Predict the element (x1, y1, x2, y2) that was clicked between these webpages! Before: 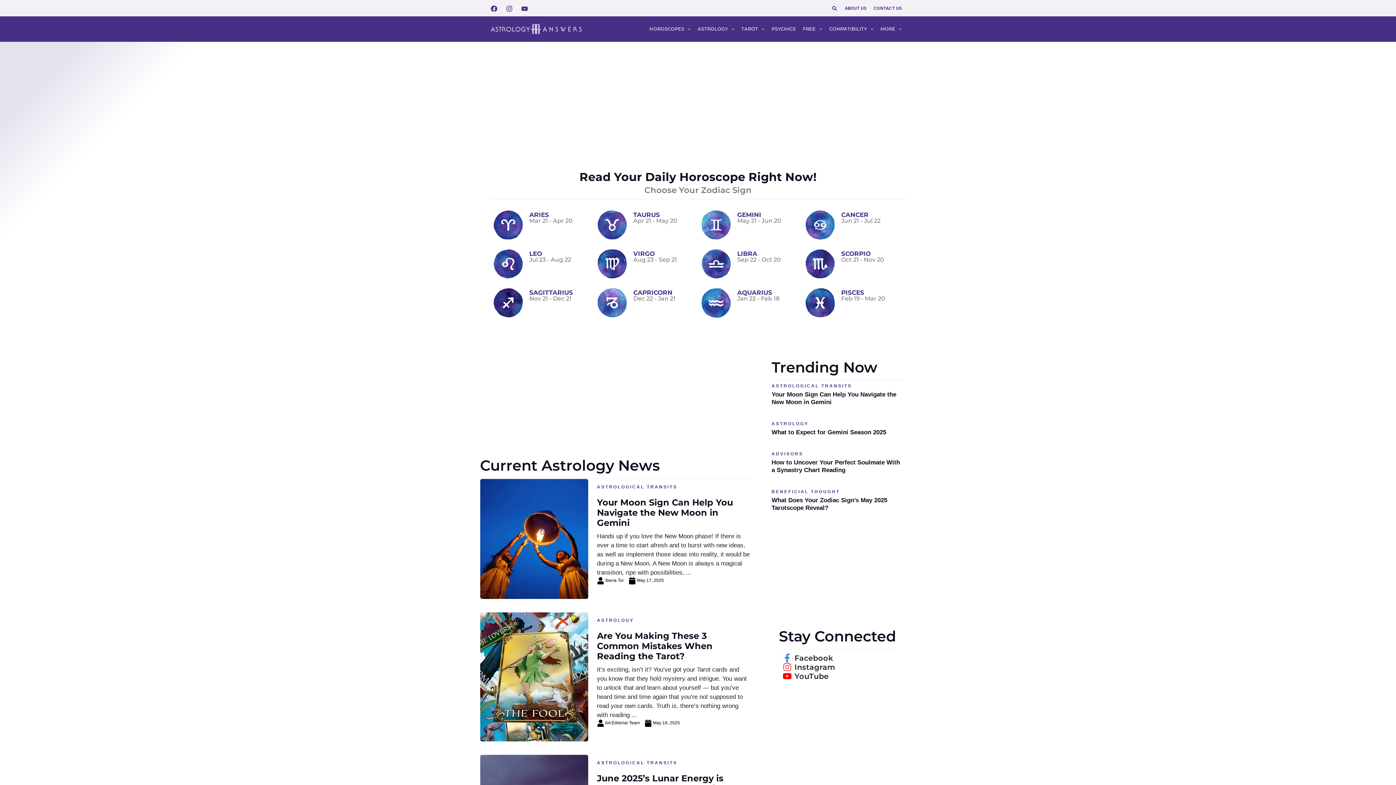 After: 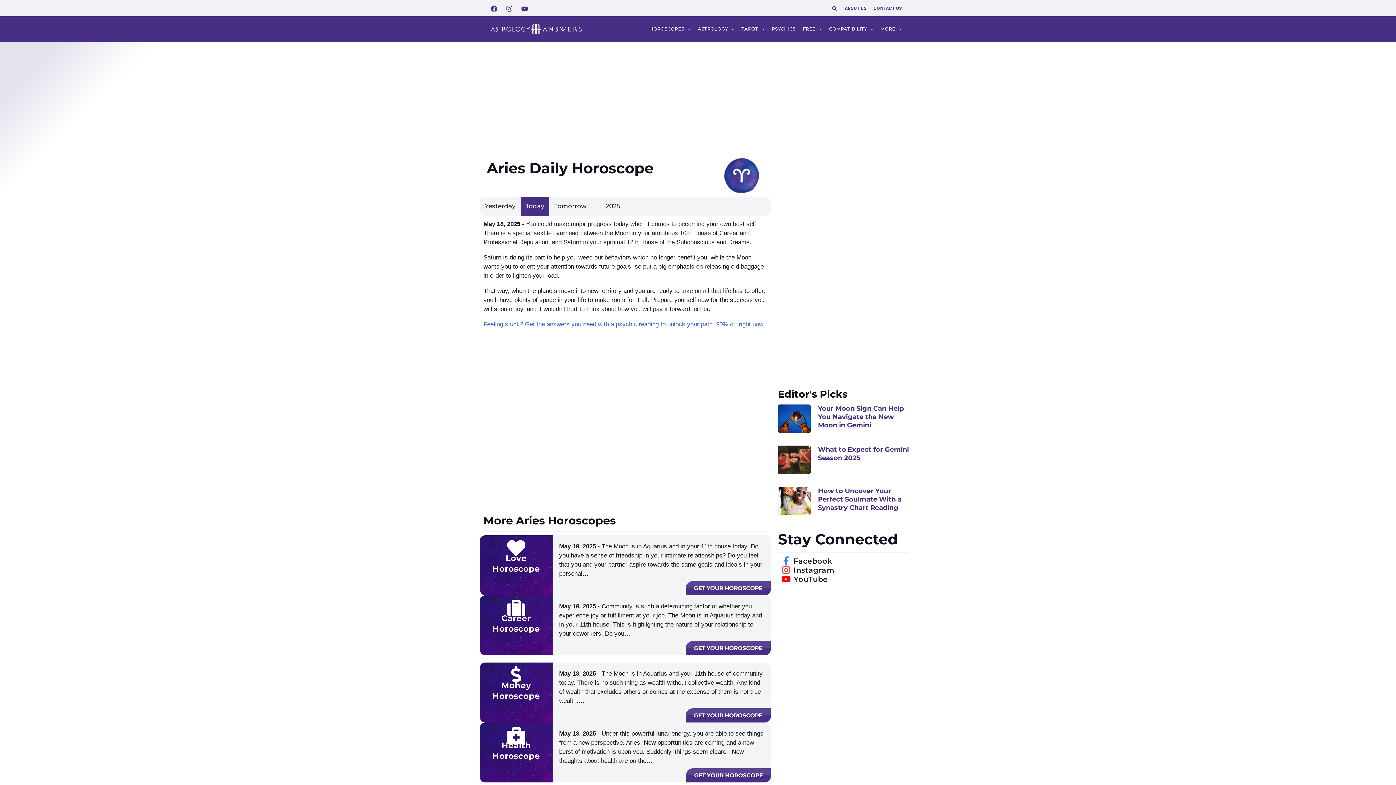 Action: bbox: (529, 211, 572, 227) label: ARIES
Mar 21 - Apr 20